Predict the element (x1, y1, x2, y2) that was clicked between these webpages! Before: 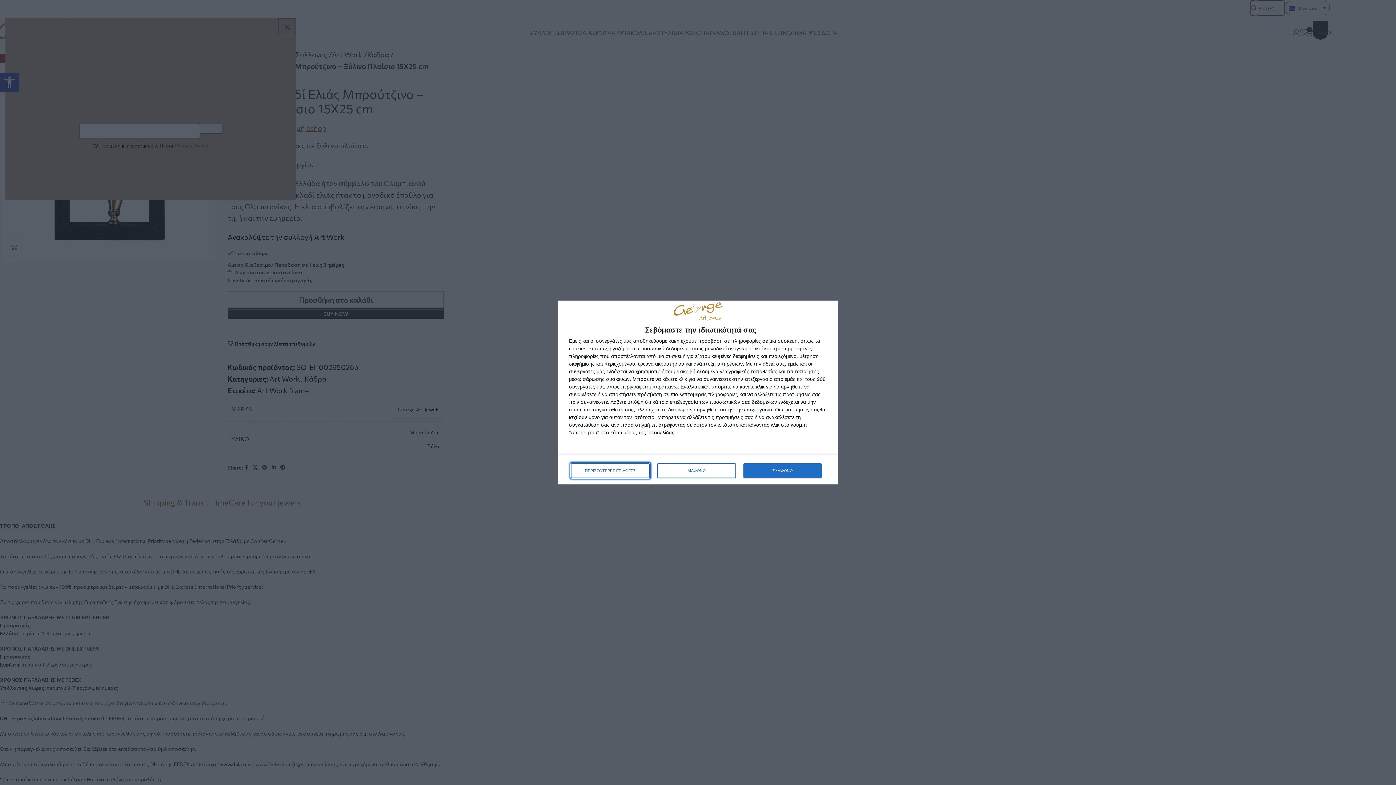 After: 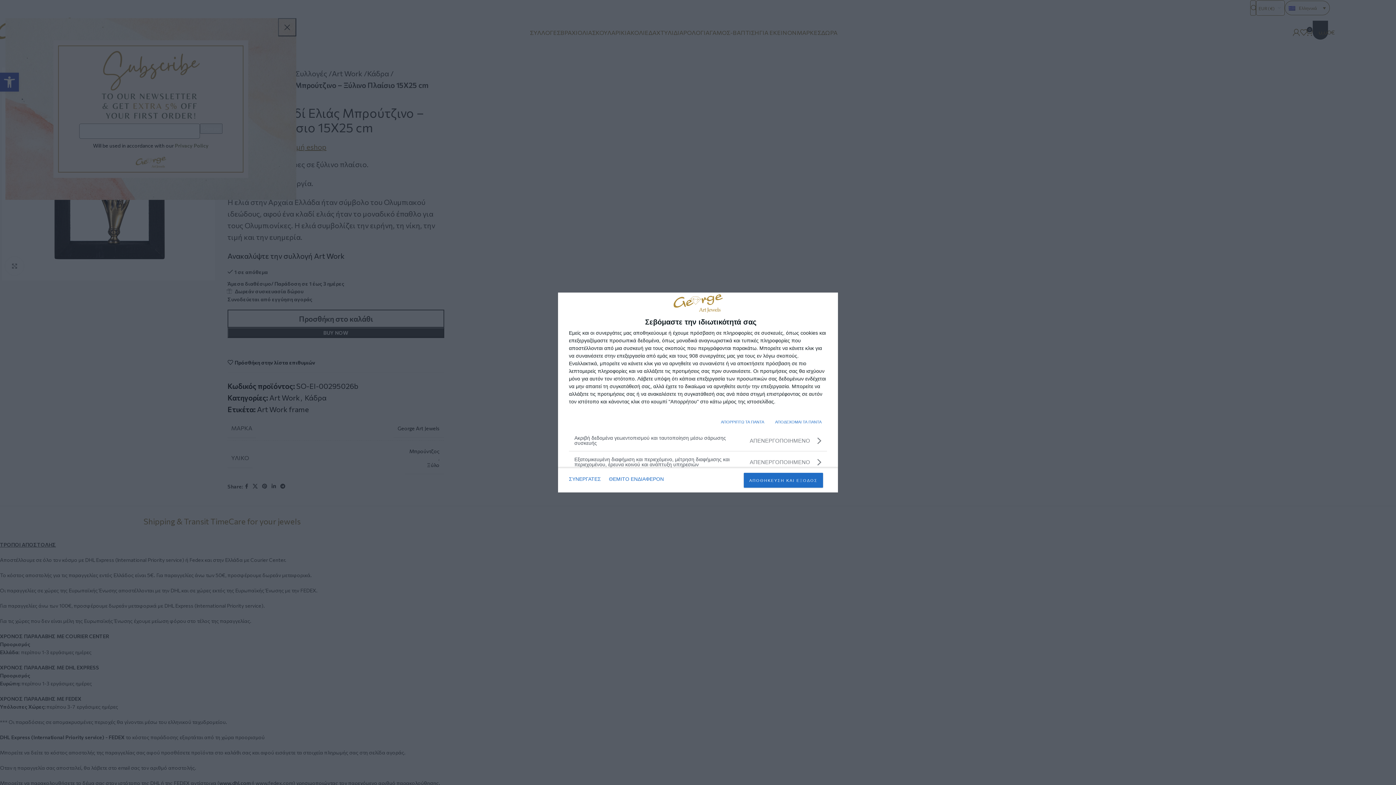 Action: label: ΠΕΡΙΣΣΟΤΕΡΕΣ ΕΠΙΛΟΓΕΣ bbox: (571, 463, 649, 478)